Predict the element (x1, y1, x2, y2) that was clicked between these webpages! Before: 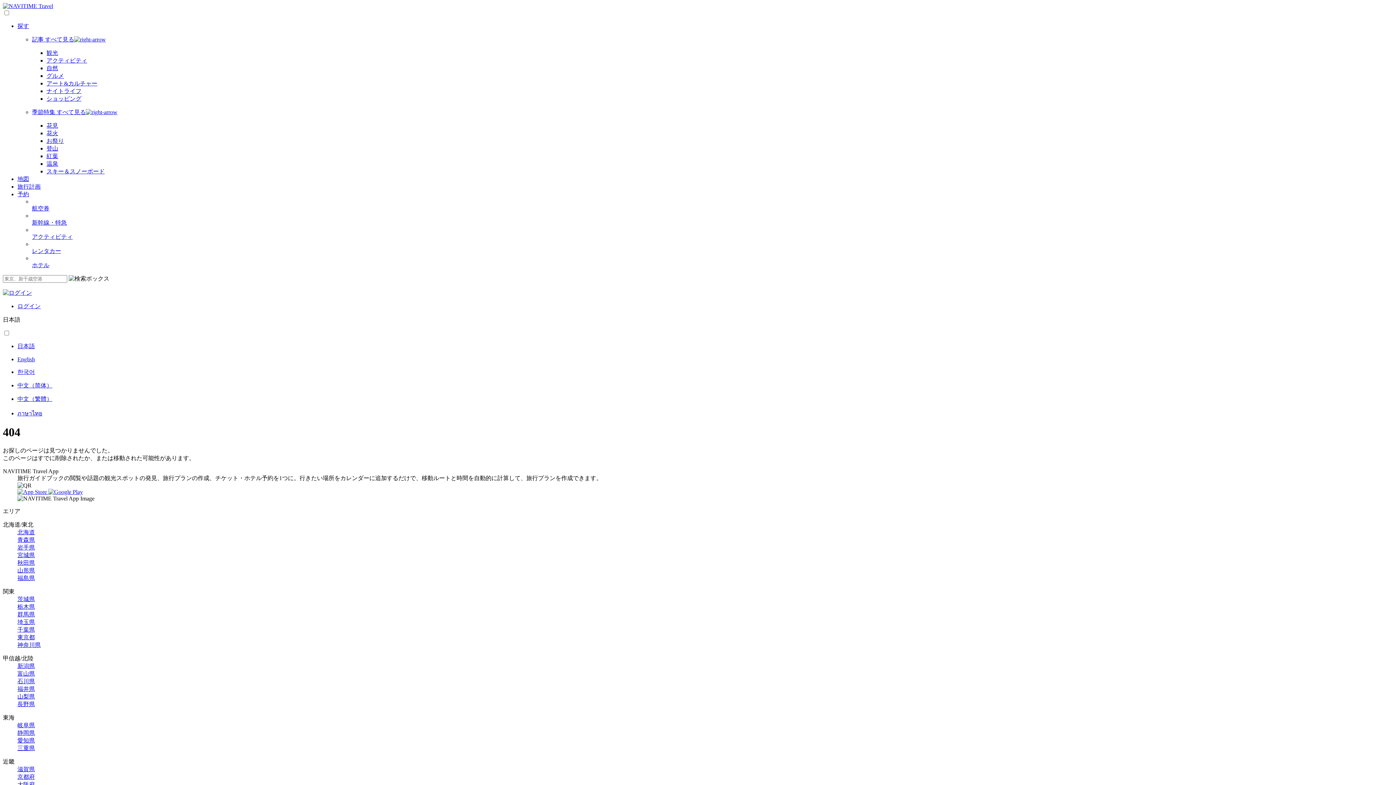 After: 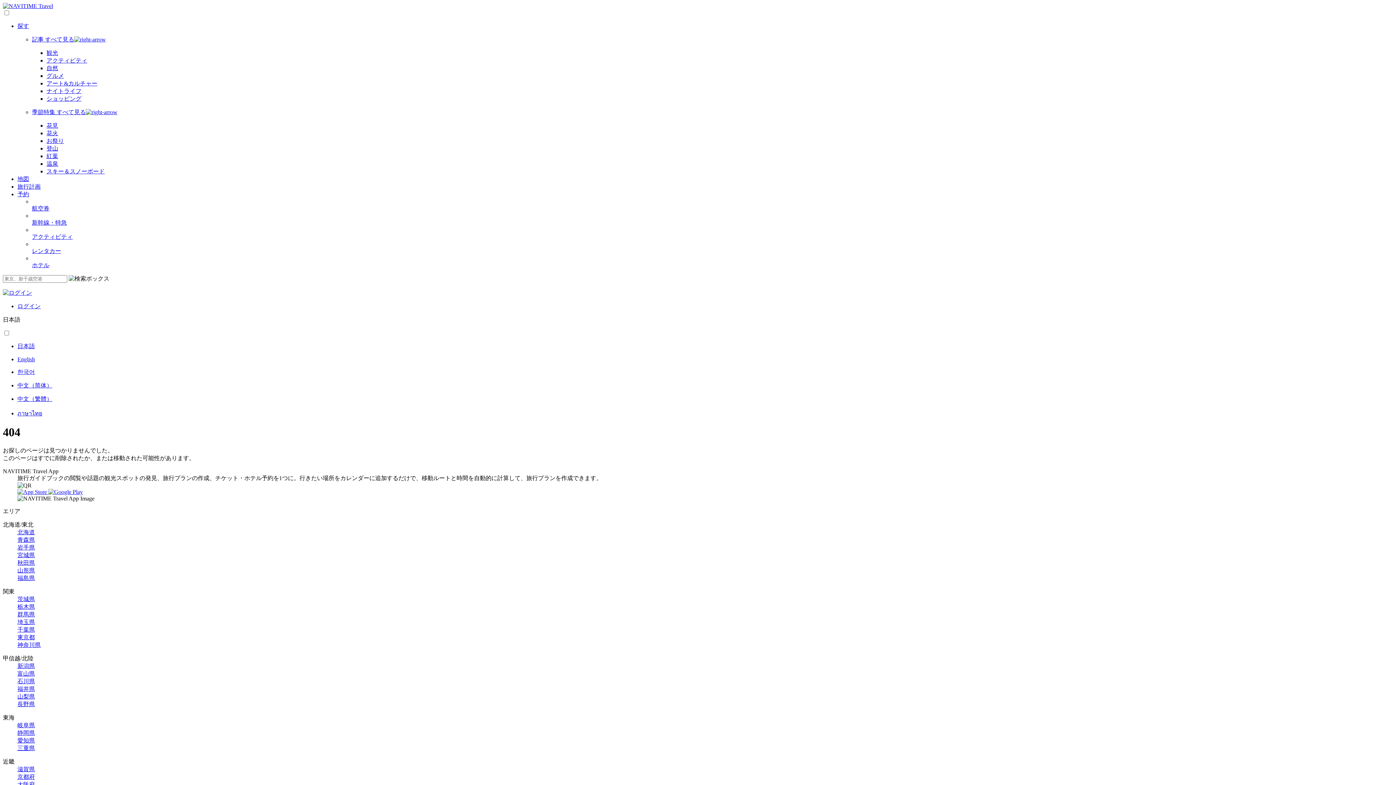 Action: label: 秋田県 bbox: (17, 559, 34, 566)